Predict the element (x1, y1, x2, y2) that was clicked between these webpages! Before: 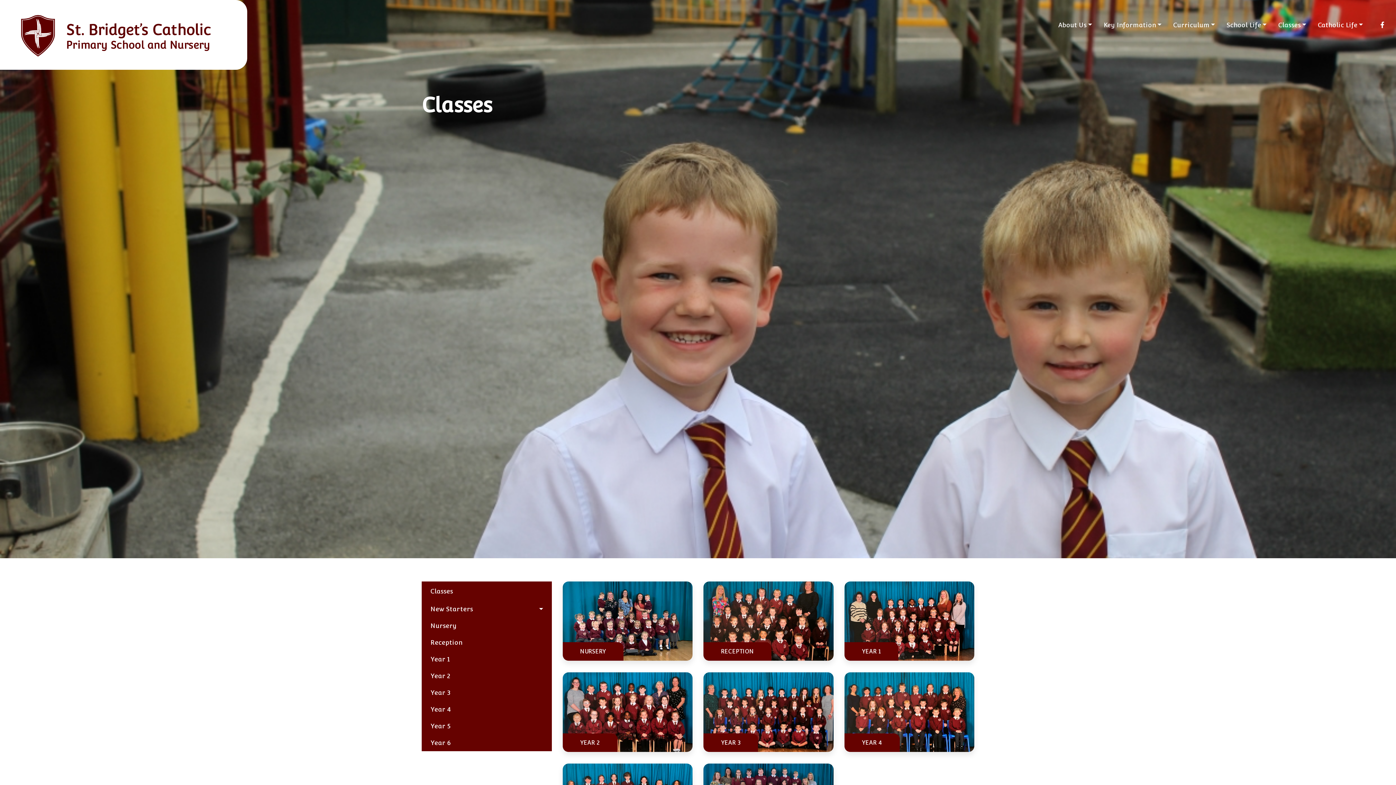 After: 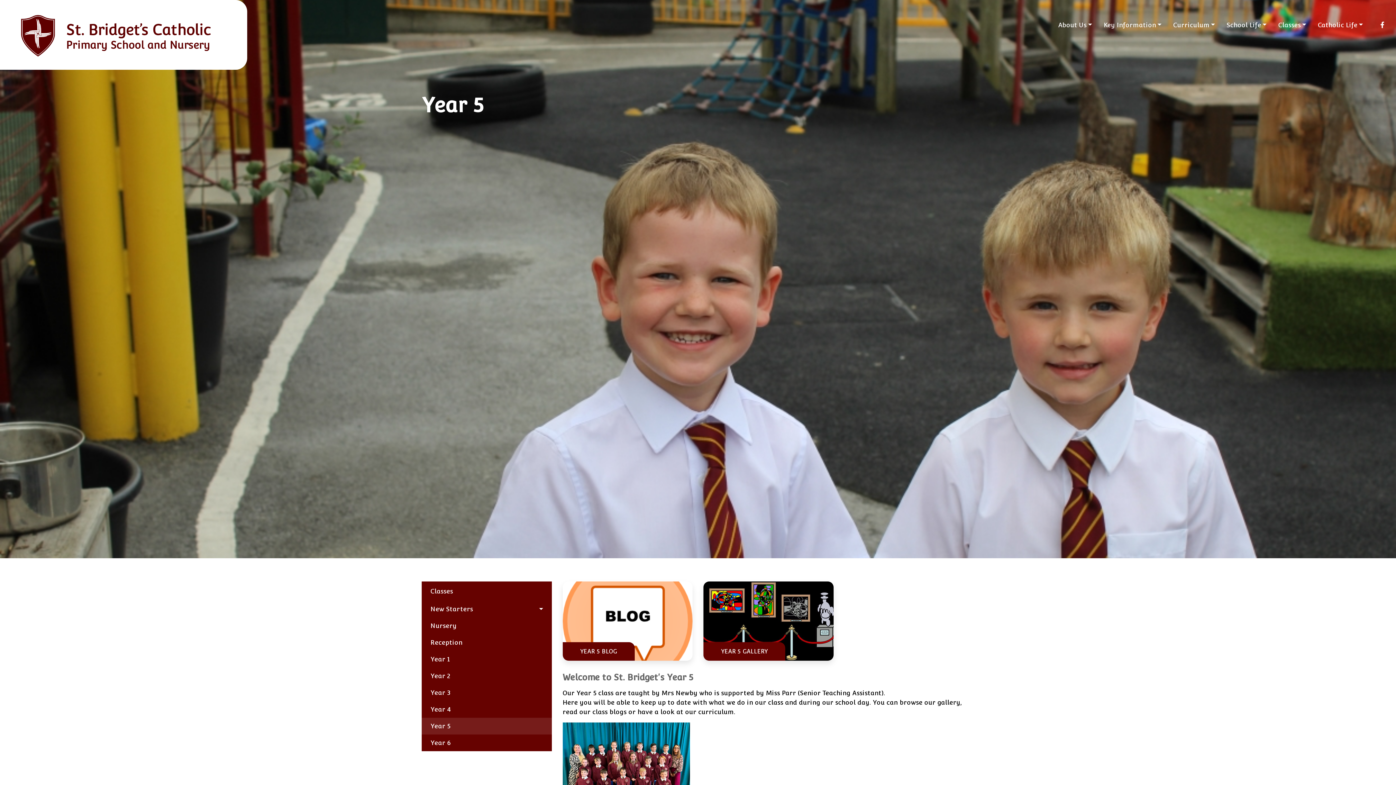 Action: label: Year 5 bbox: (421, 718, 551, 734)